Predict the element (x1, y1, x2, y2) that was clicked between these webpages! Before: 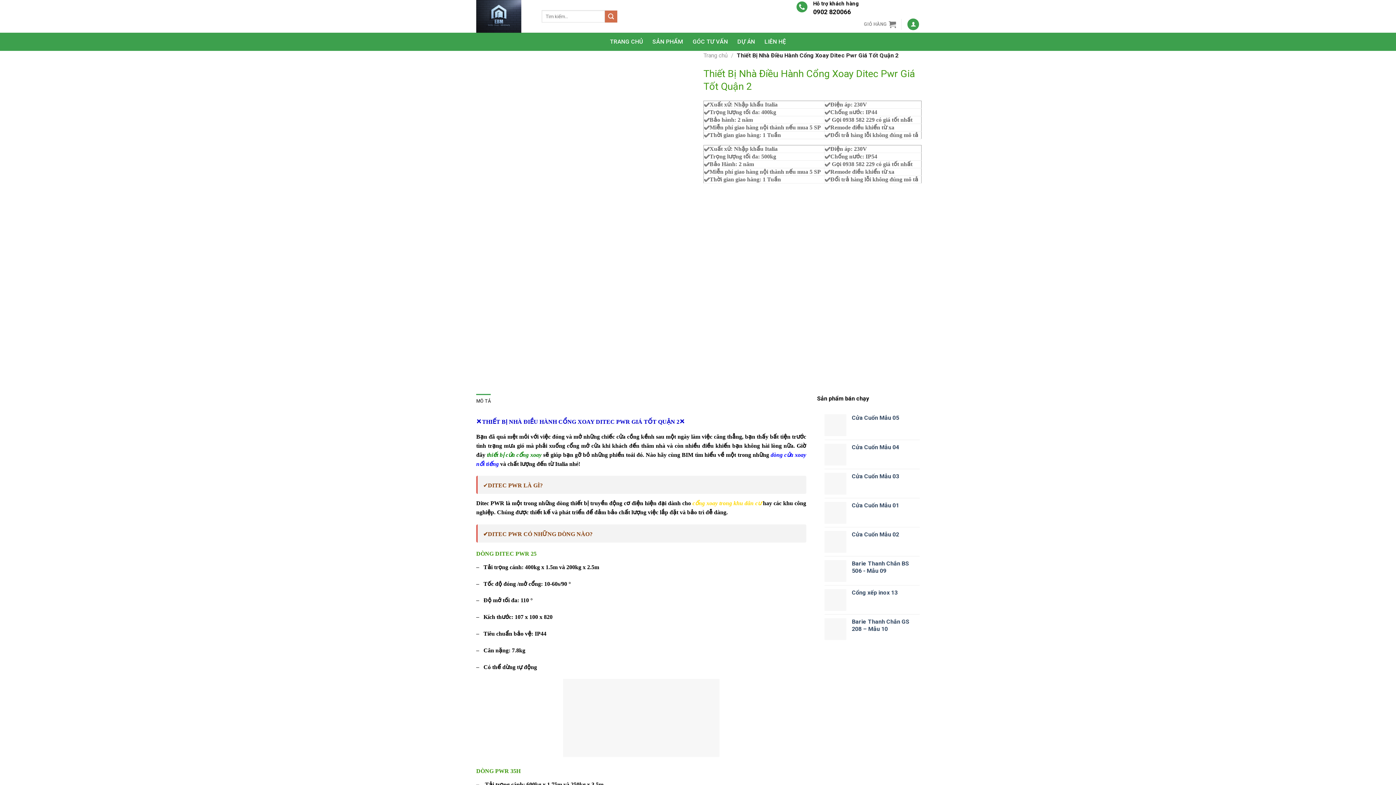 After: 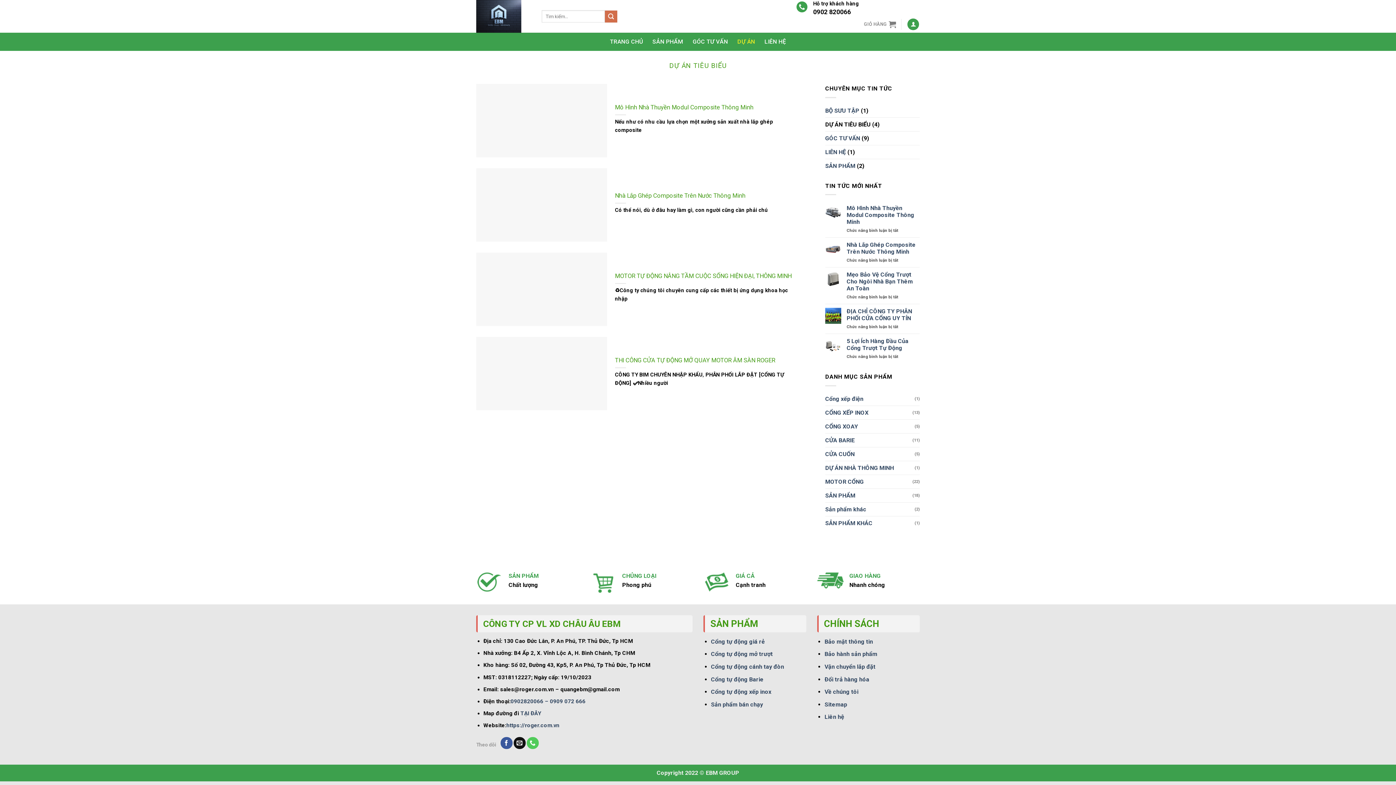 Action: label: DỰ ÁN bbox: (737, 35, 755, 48)